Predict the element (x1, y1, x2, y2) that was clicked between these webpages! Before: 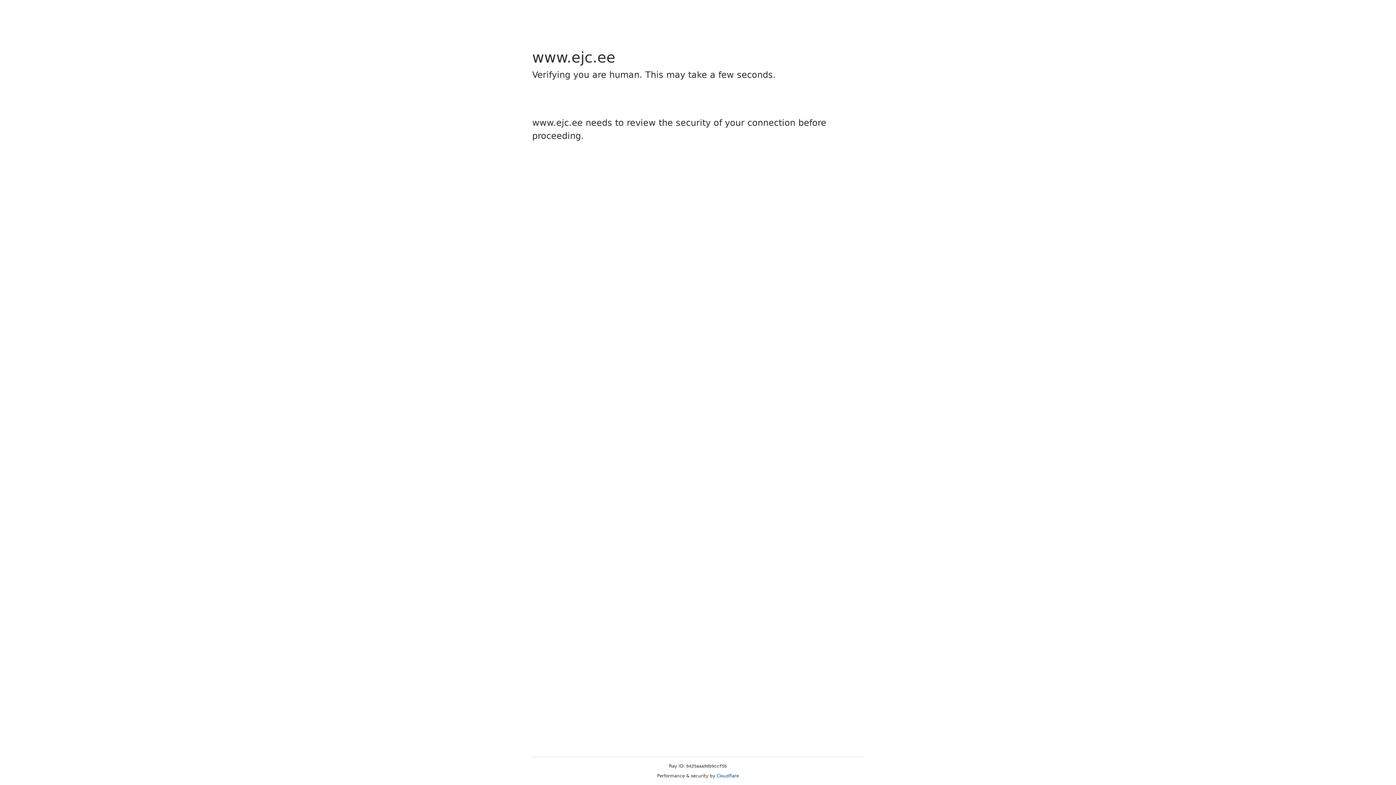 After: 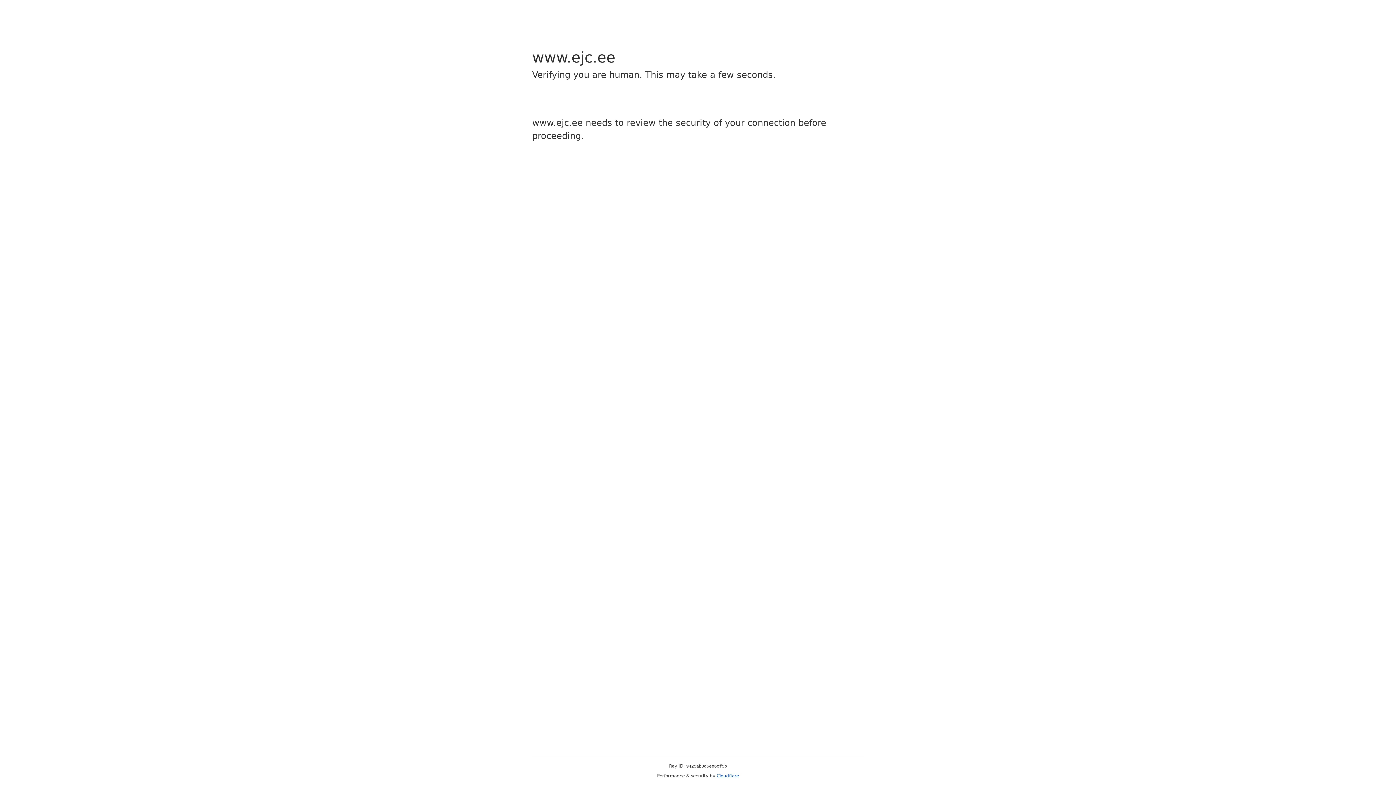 Action: label: Cloudflare bbox: (716, 773, 739, 778)